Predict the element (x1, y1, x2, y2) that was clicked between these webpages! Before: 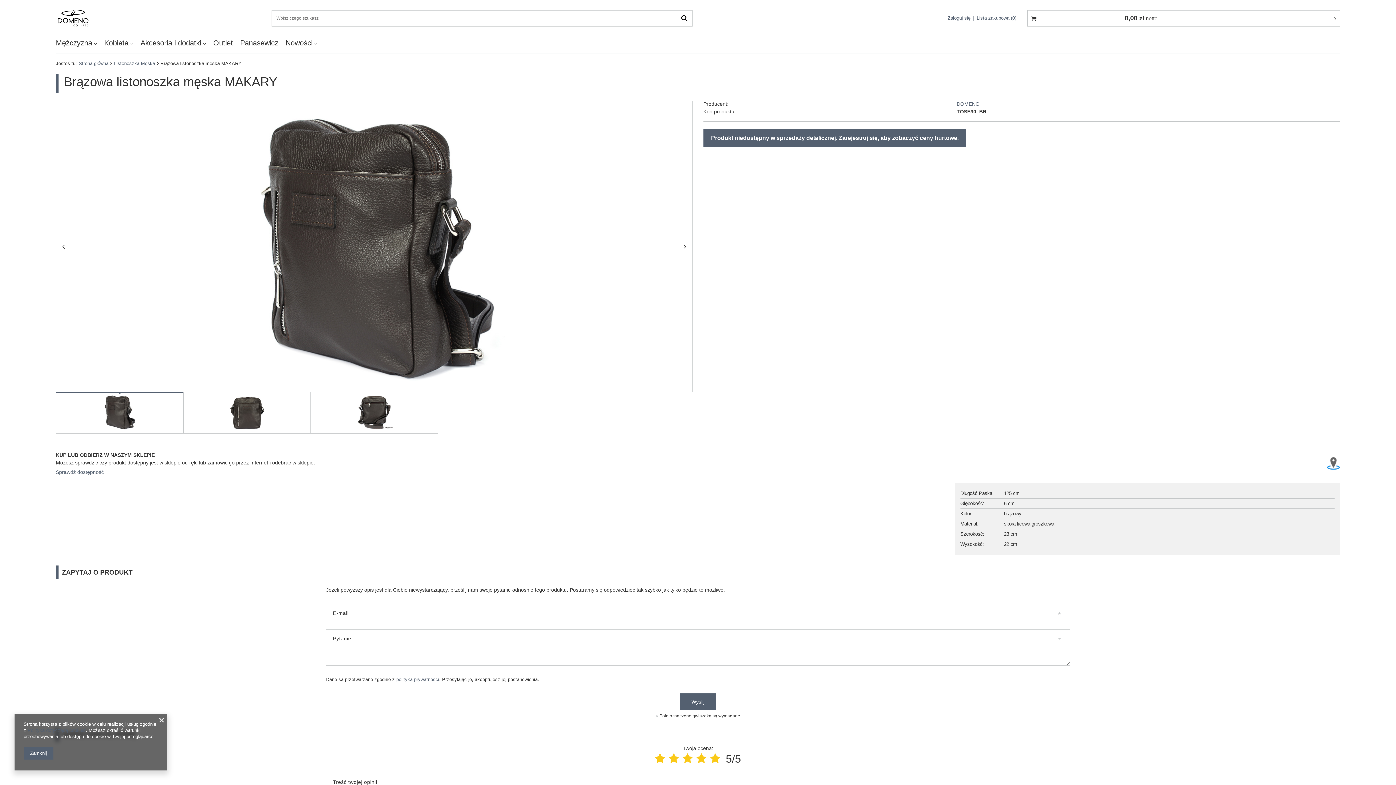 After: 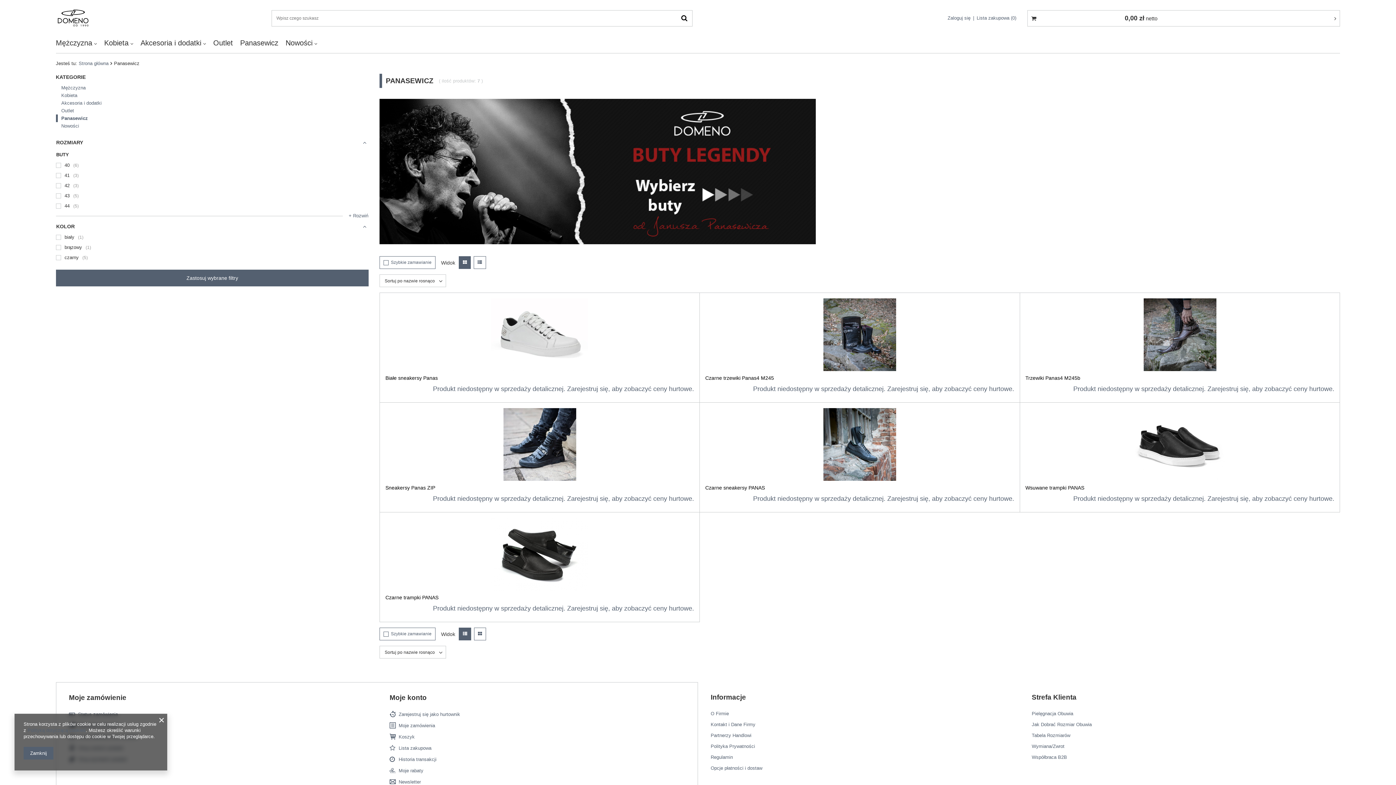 Action: label: Panasewicz bbox: (236, 36, 282, 49)